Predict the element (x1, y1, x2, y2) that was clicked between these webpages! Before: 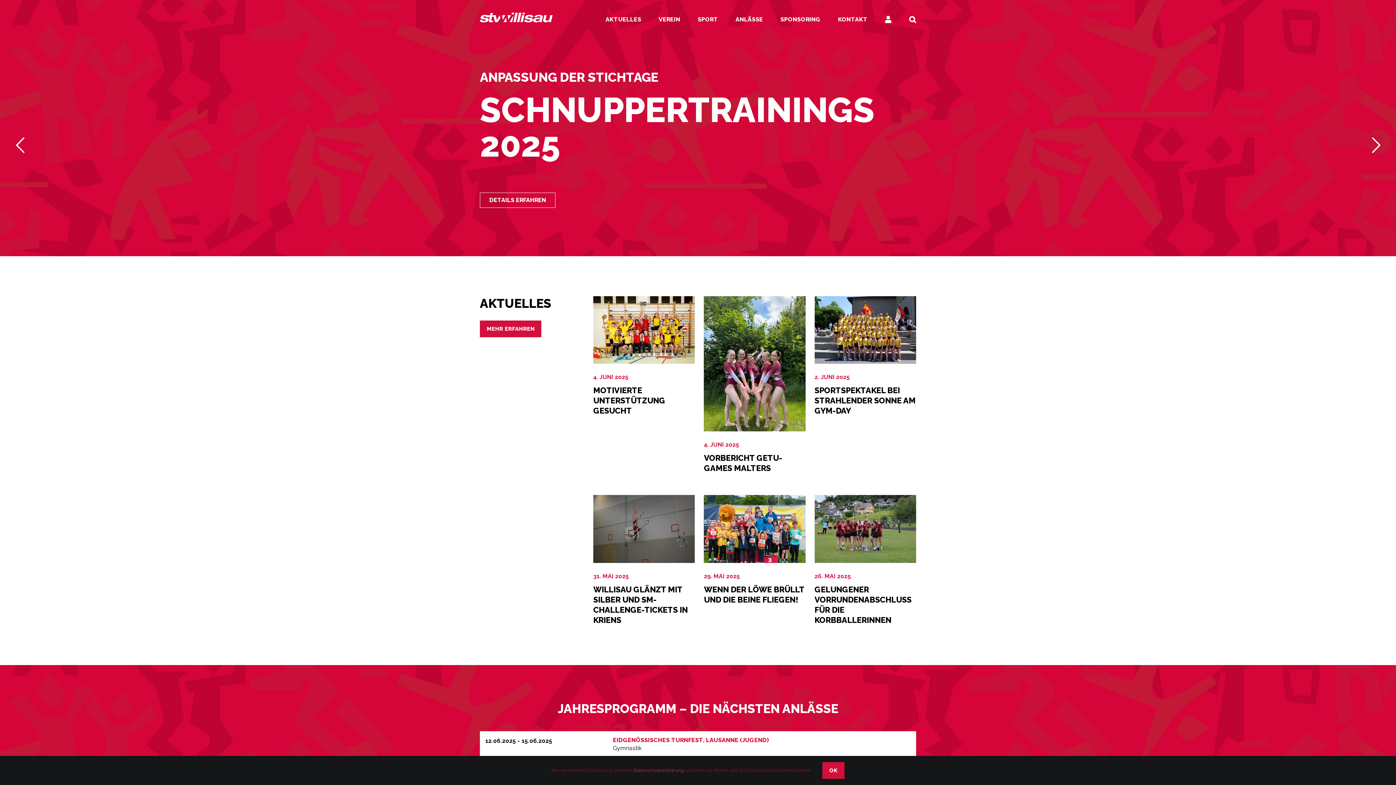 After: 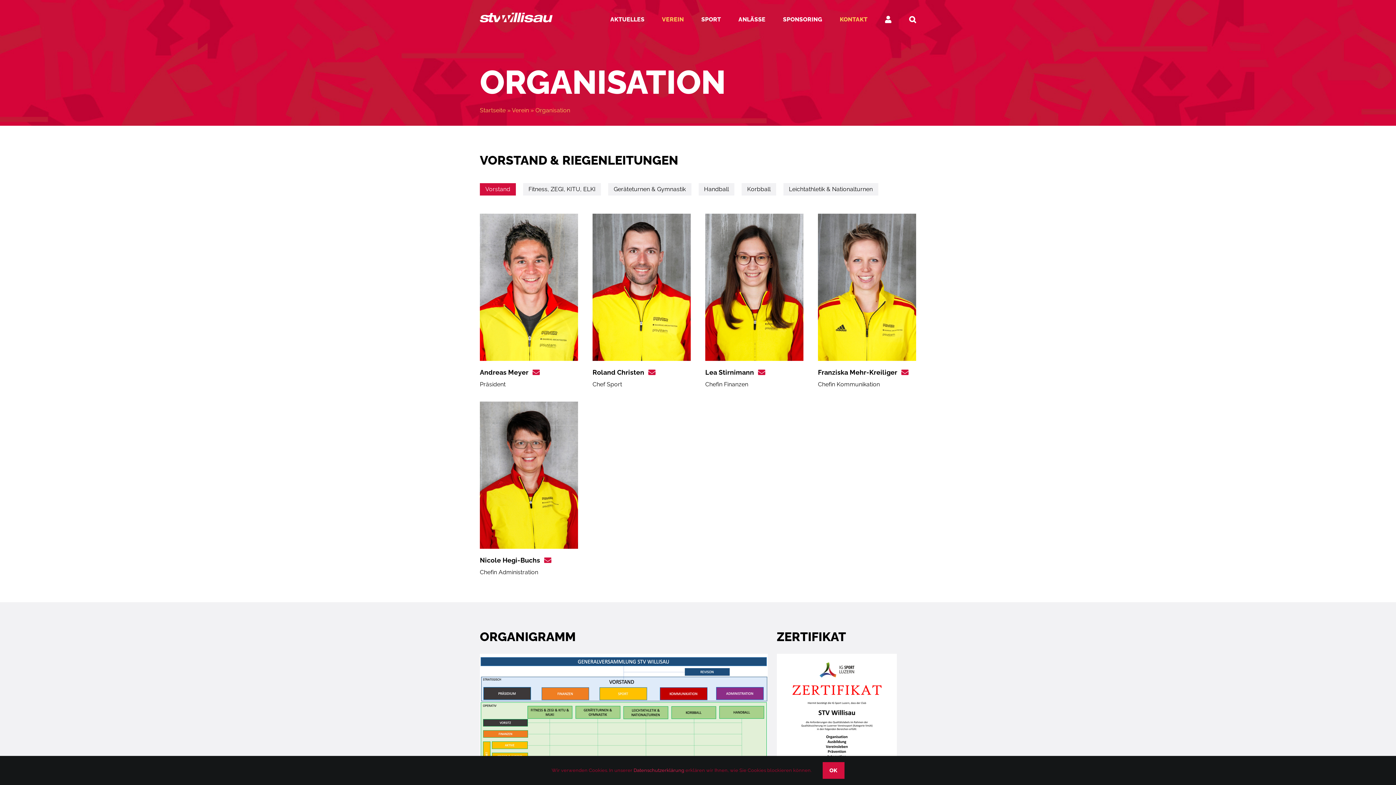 Action: label: KONTAKT bbox: (838, 5, 867, 33)